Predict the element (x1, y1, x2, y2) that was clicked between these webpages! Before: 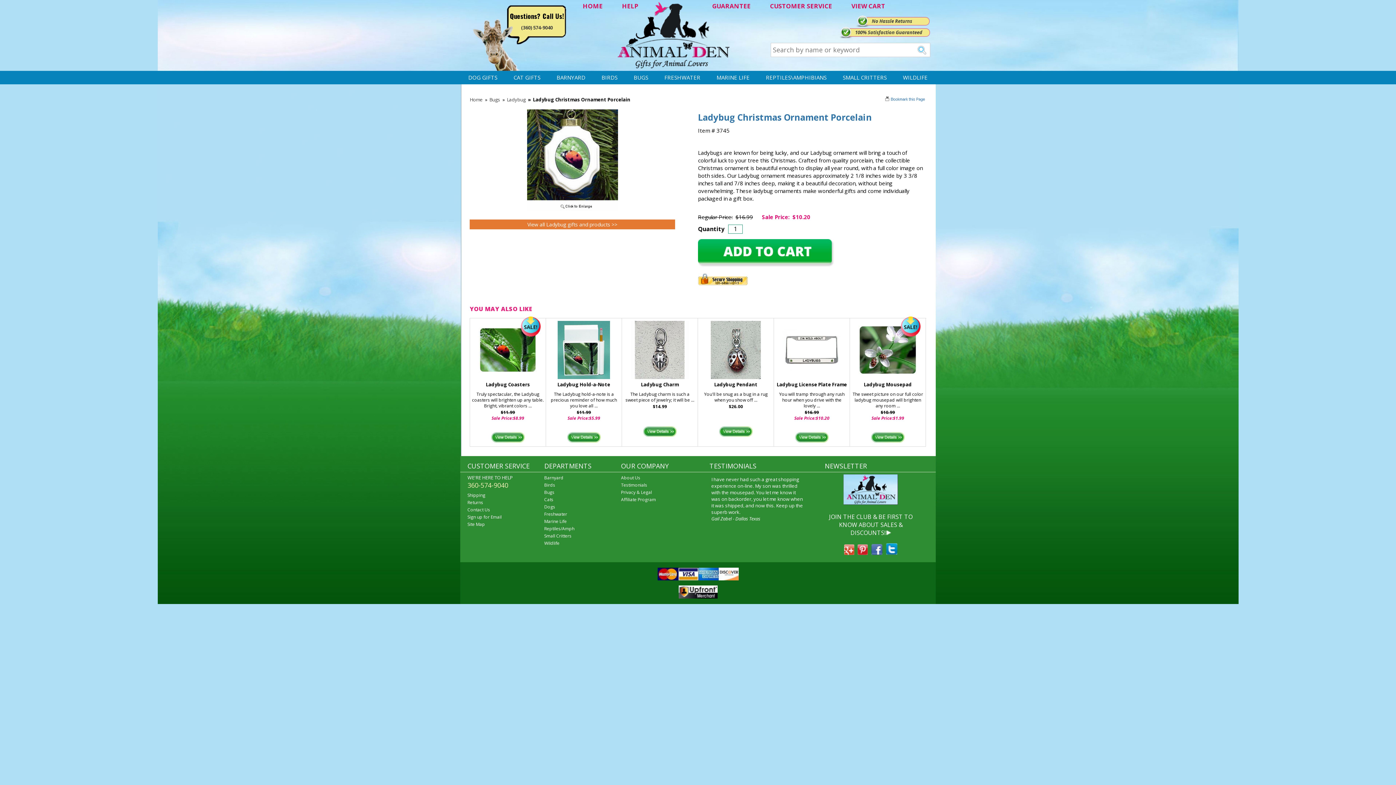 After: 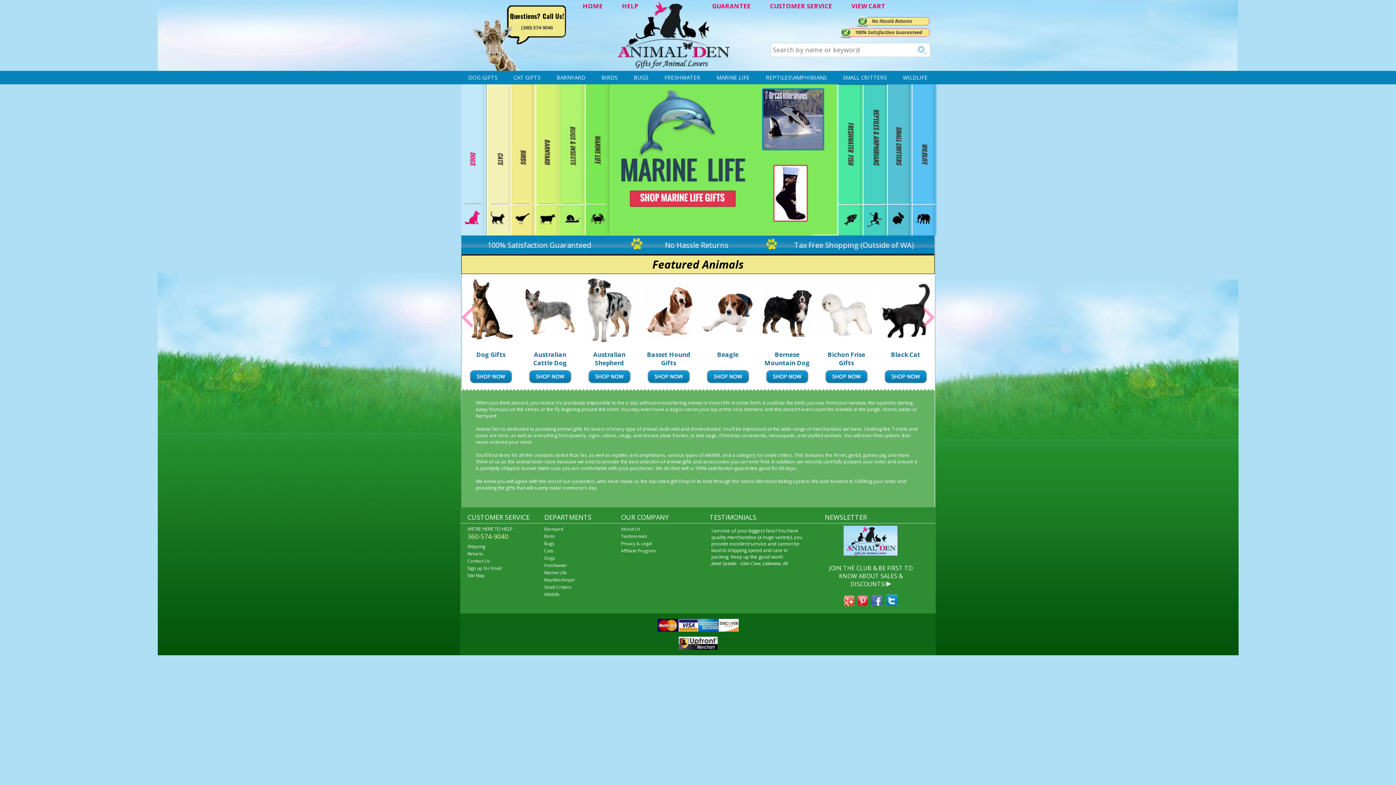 Action: bbox: (469, 96, 482, 102) label: Home